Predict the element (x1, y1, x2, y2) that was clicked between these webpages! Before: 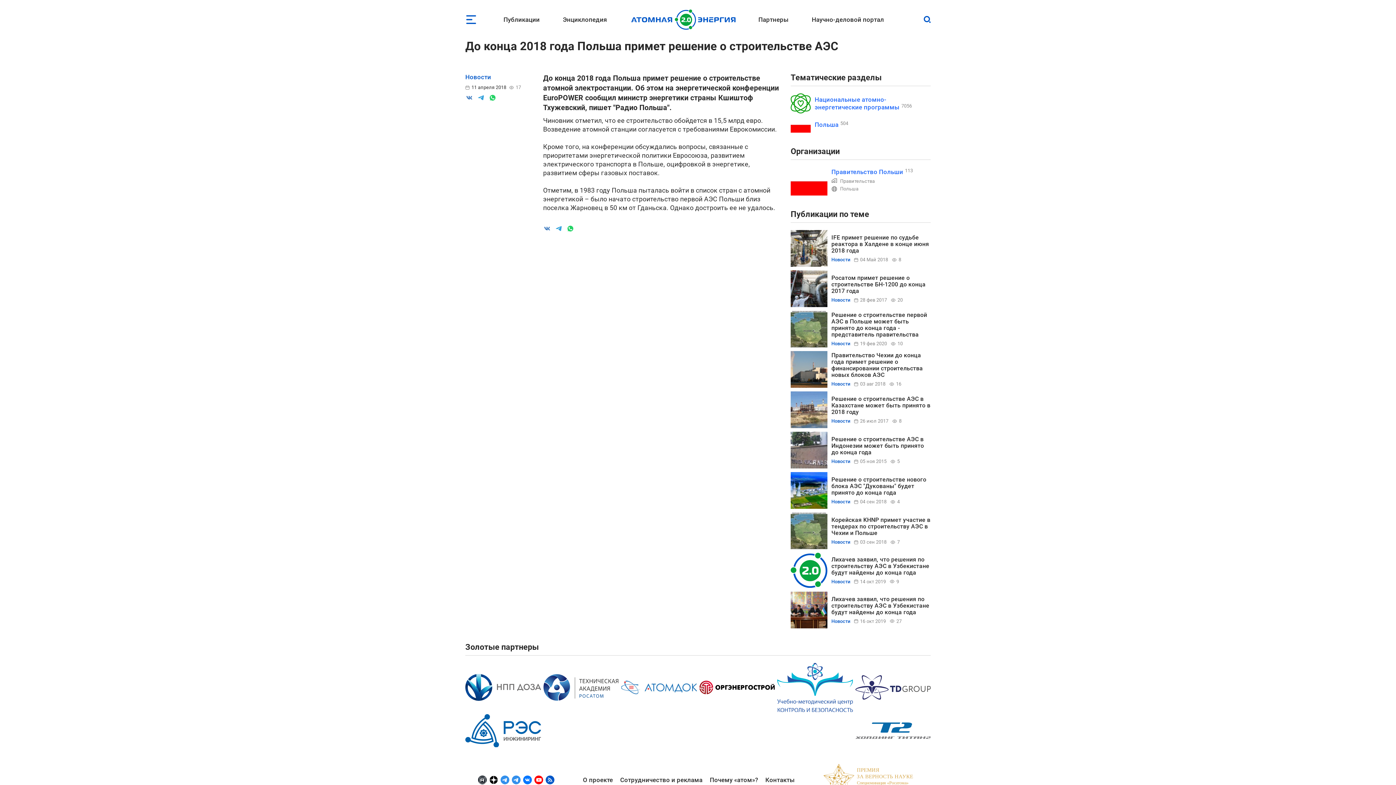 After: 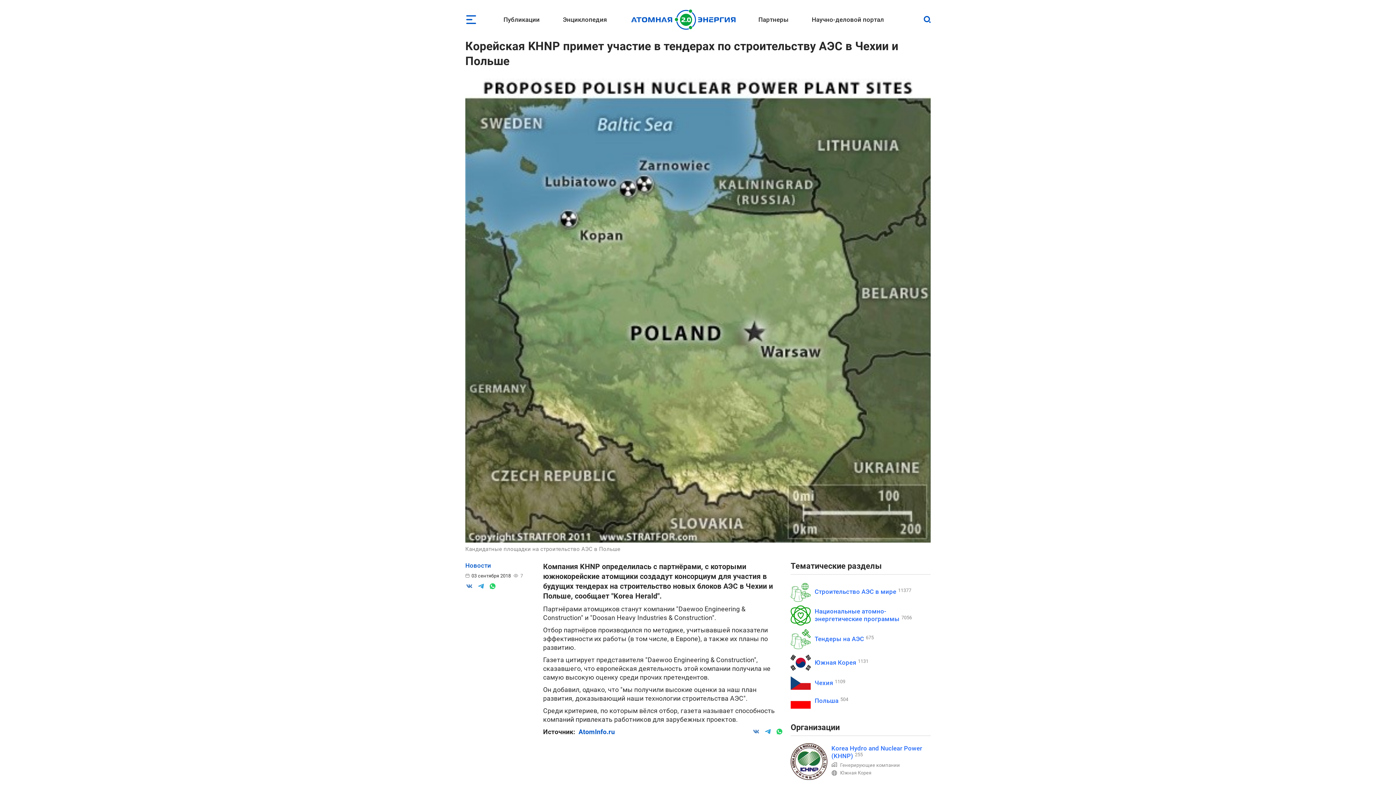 Action: bbox: (790, 512, 827, 549)